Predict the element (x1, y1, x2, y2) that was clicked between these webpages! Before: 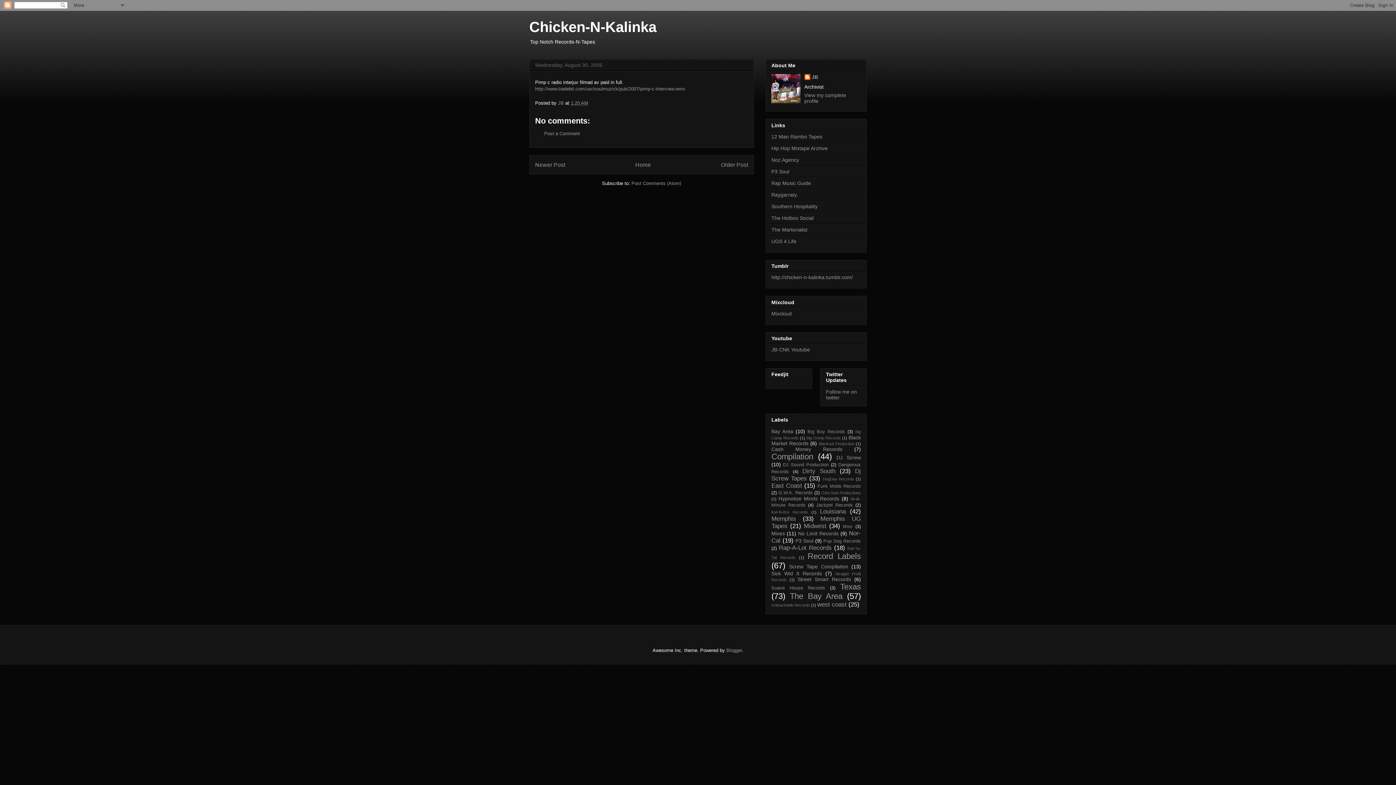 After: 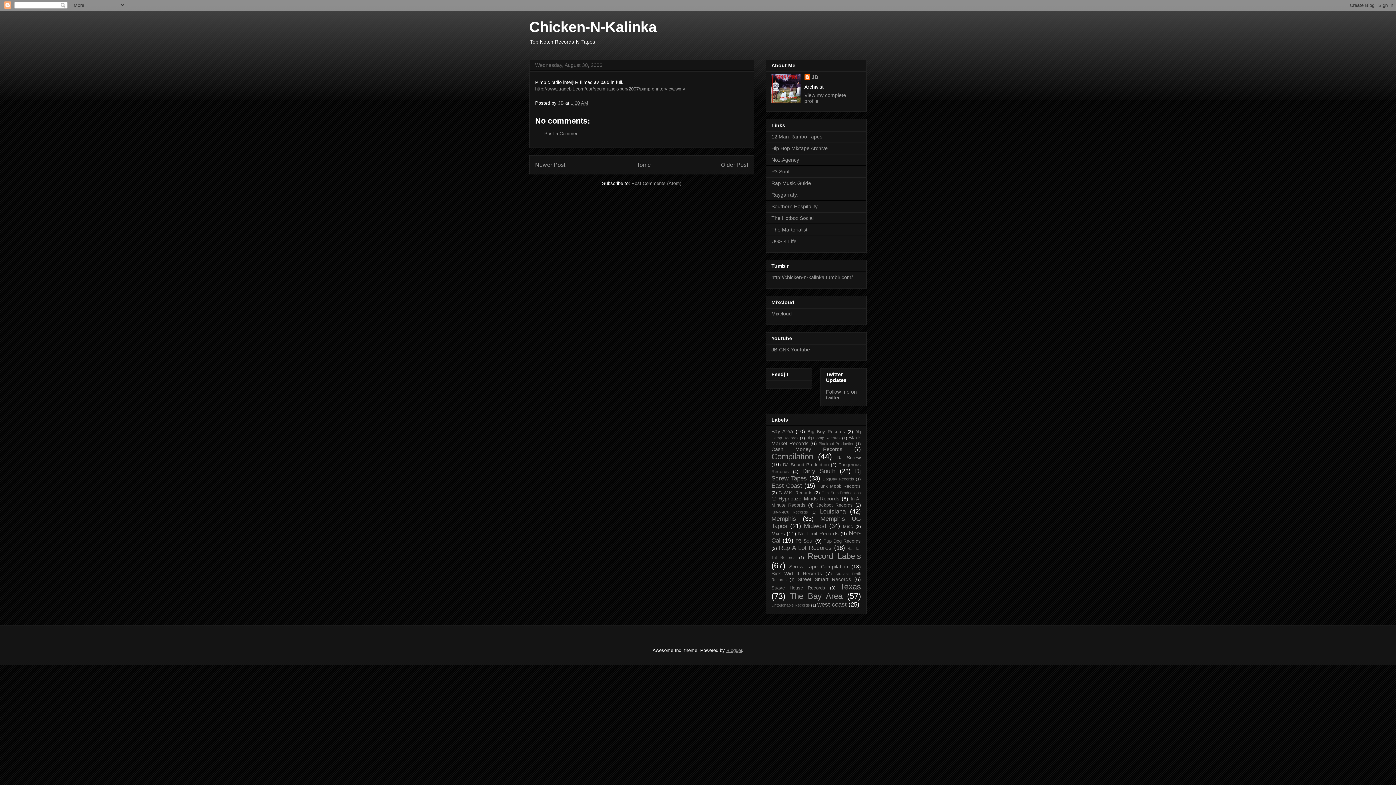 Action: label: Blogger bbox: (726, 648, 742, 653)